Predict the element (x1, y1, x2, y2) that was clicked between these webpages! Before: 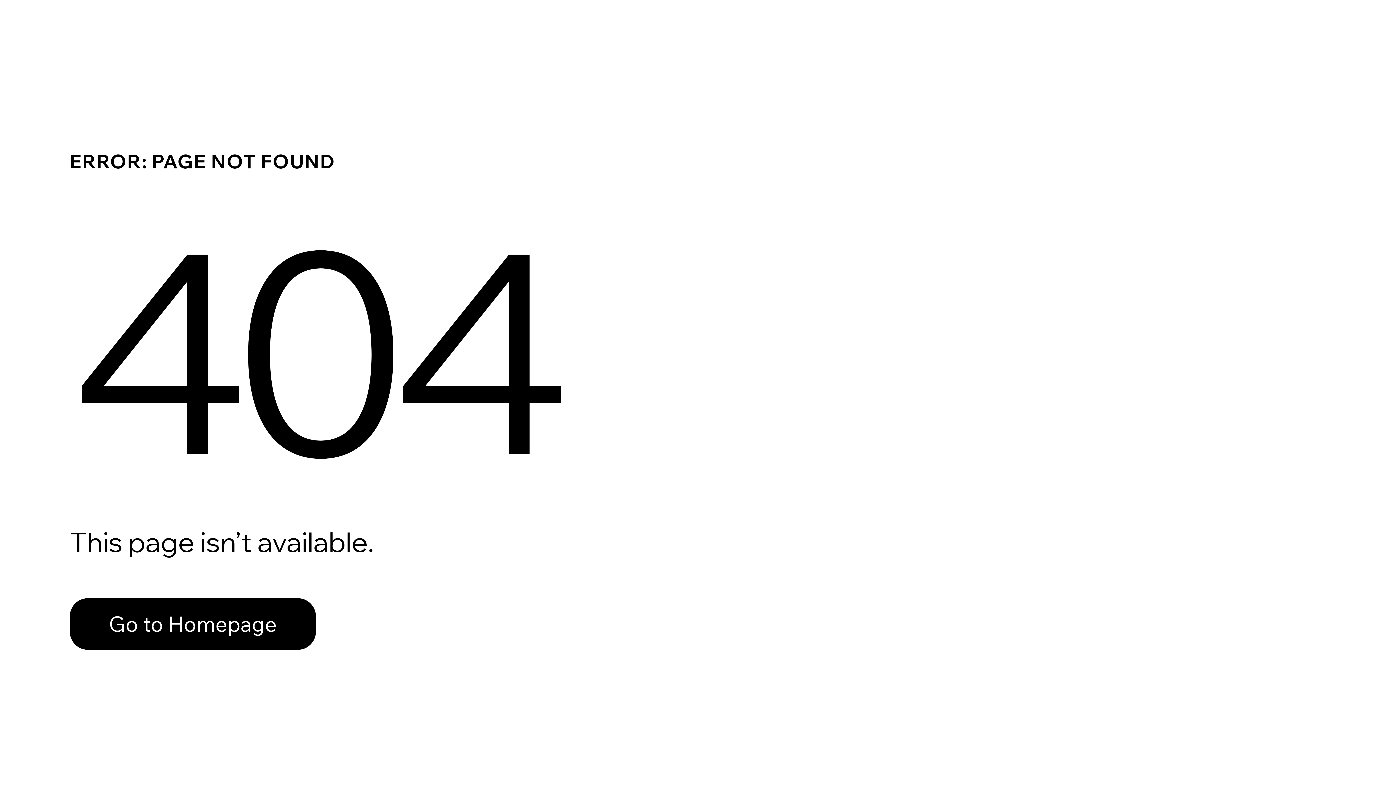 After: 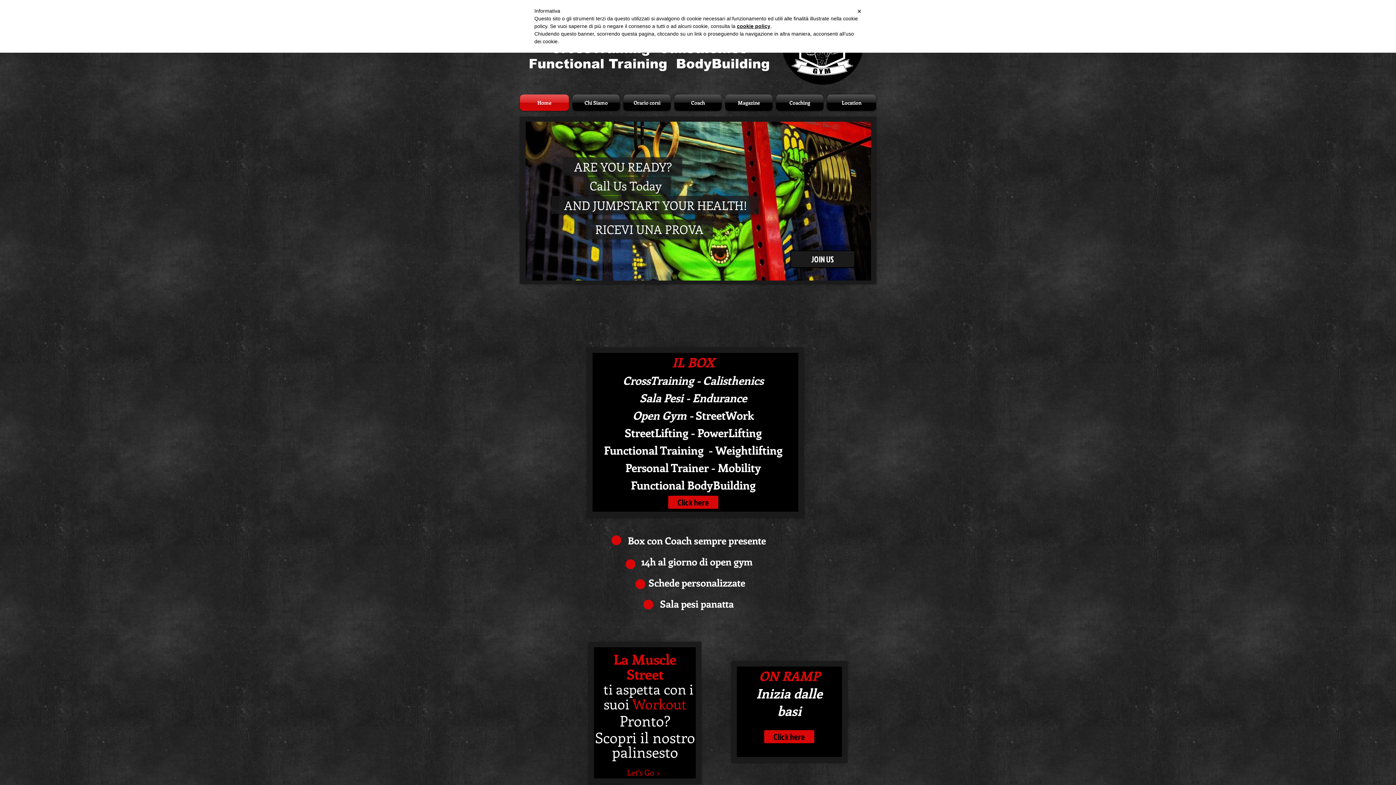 Action: bbox: (69, 598, 316, 650) label: Go to Homepage